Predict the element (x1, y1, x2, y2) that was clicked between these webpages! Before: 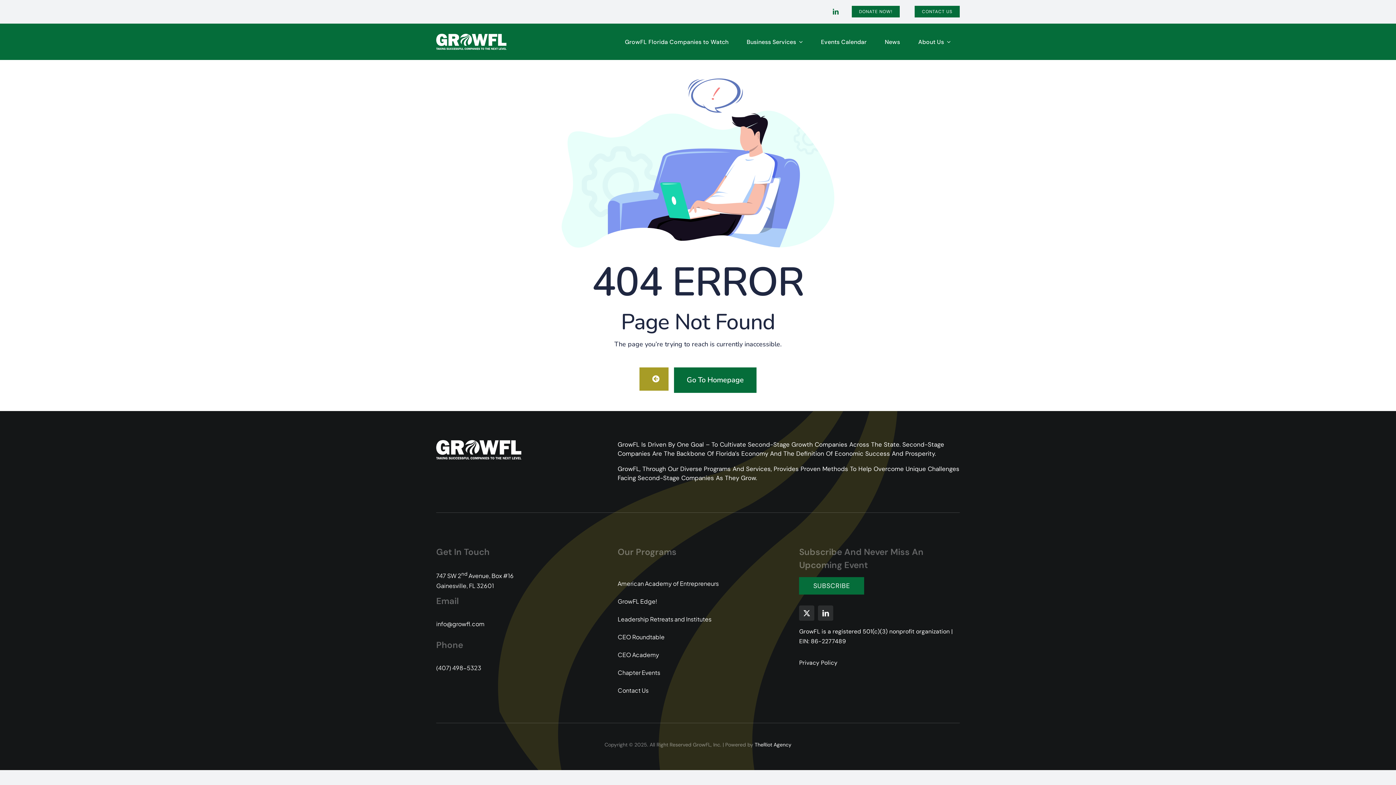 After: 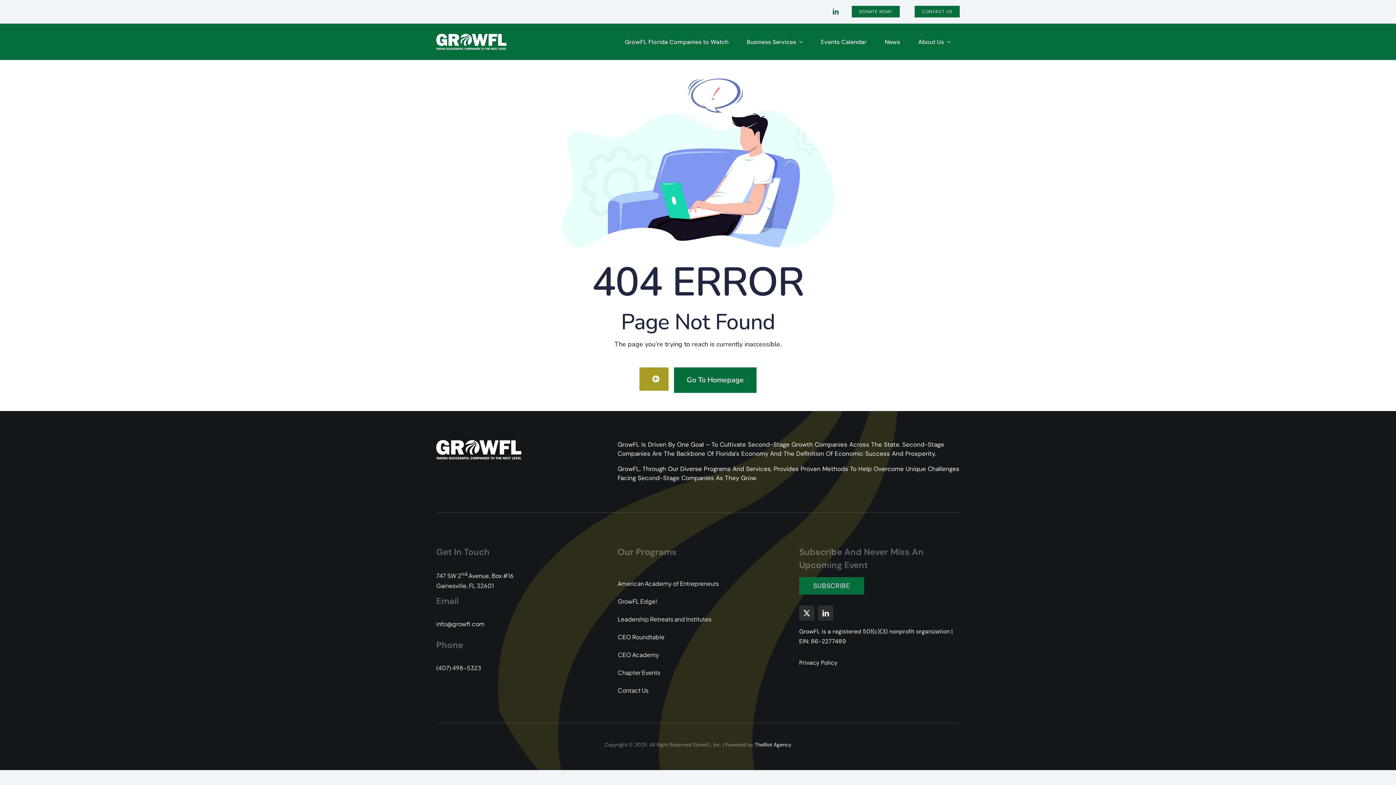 Action: bbox: (617, 651, 778, 658) label: CEO Academy